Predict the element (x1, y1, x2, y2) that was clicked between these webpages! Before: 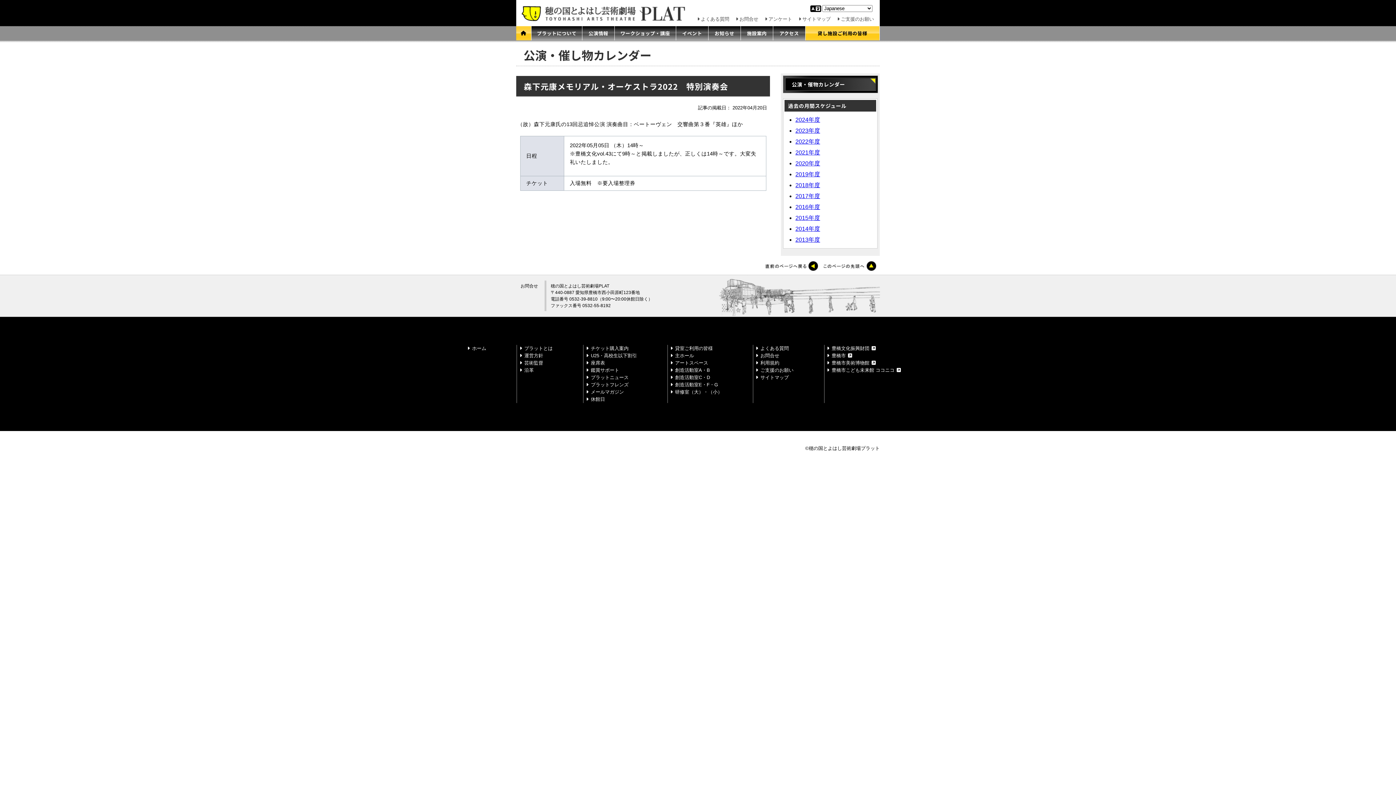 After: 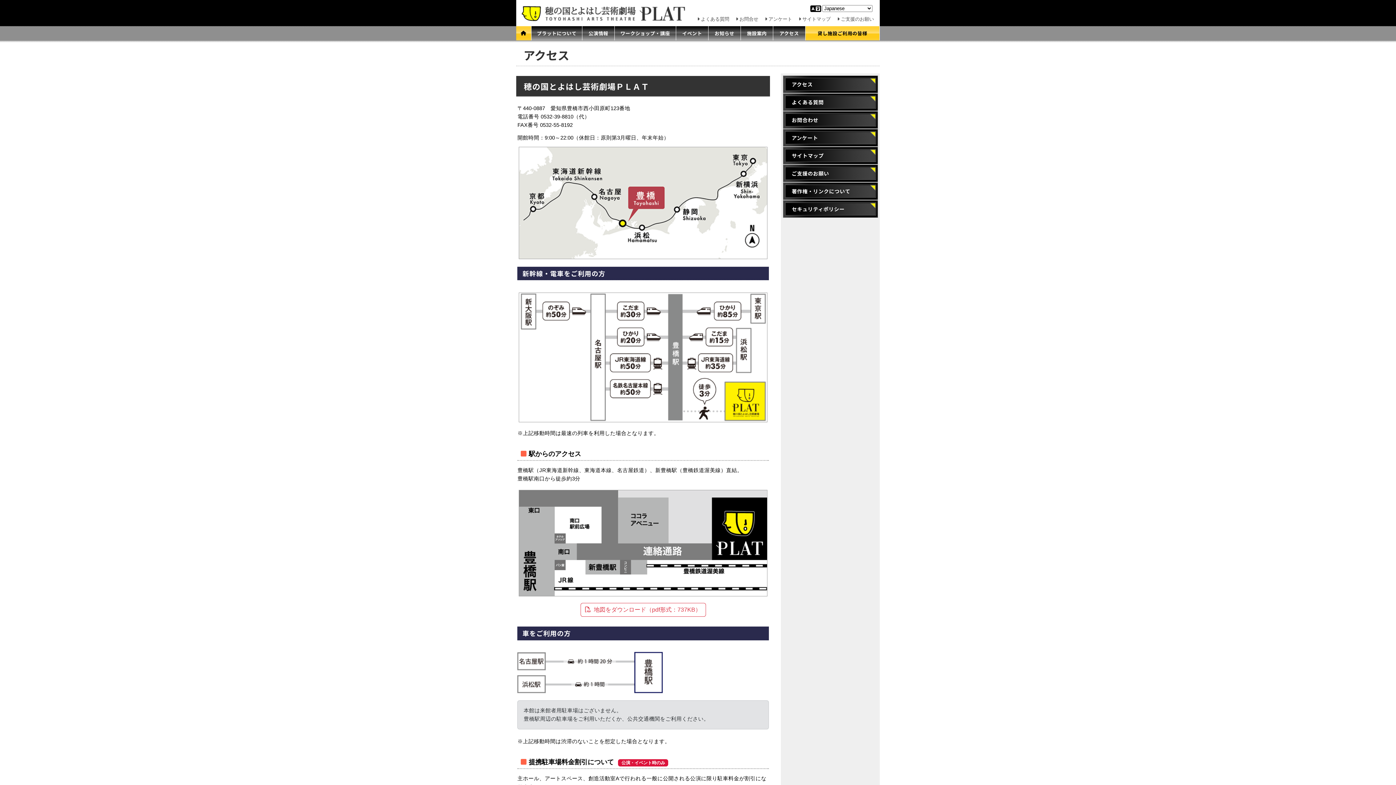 Action: bbox: (773, 26, 805, 40) label: アクセス